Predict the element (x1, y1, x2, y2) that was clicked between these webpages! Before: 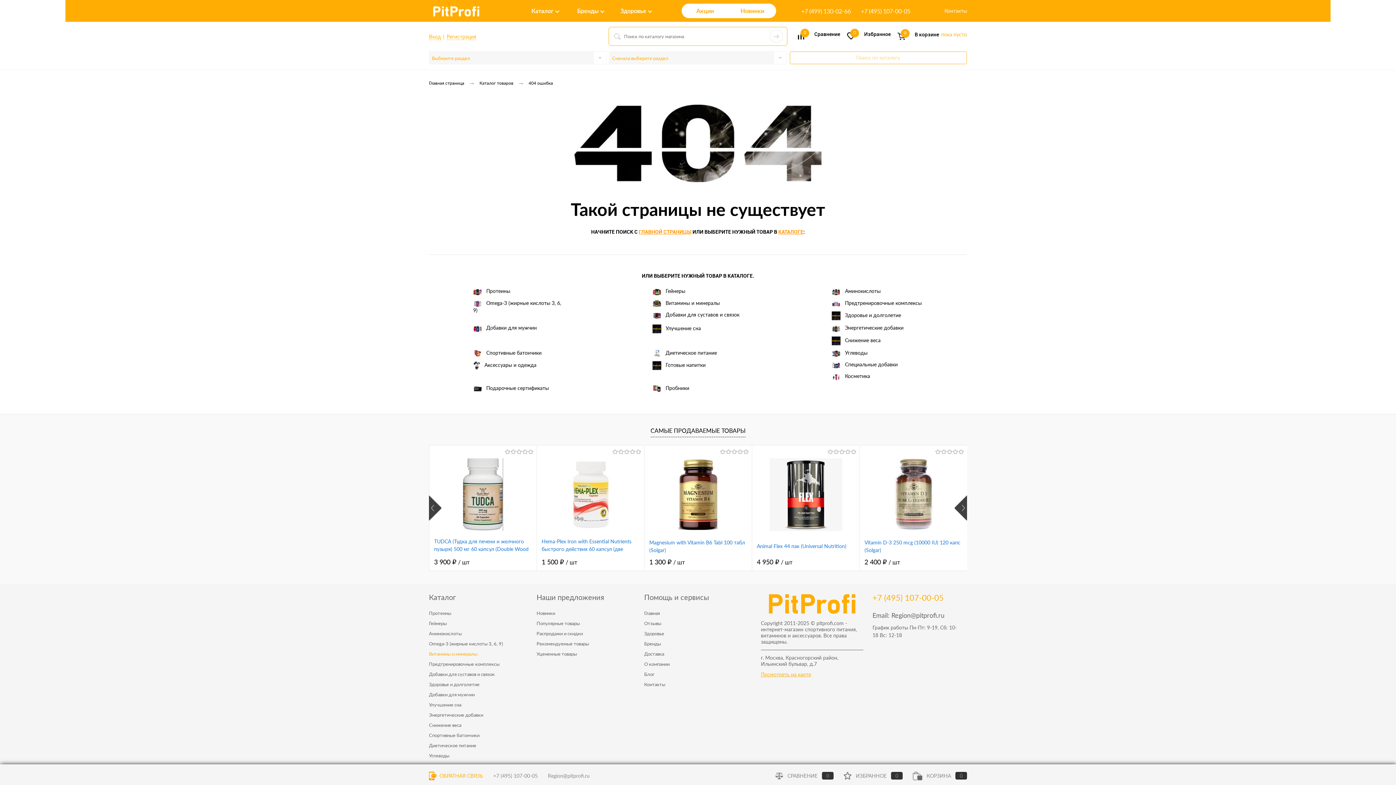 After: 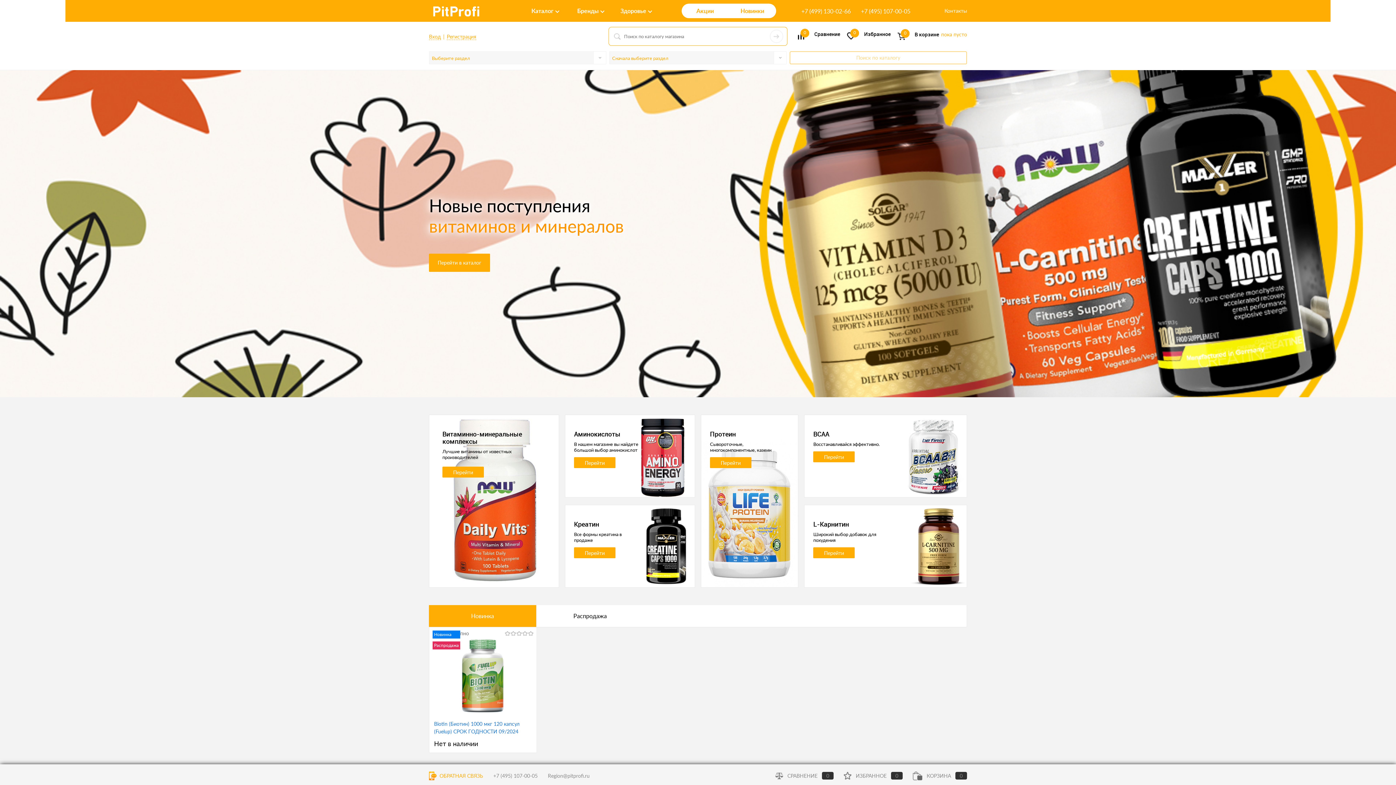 Action: bbox: (429, 79, 464, 87) label: Главная страница